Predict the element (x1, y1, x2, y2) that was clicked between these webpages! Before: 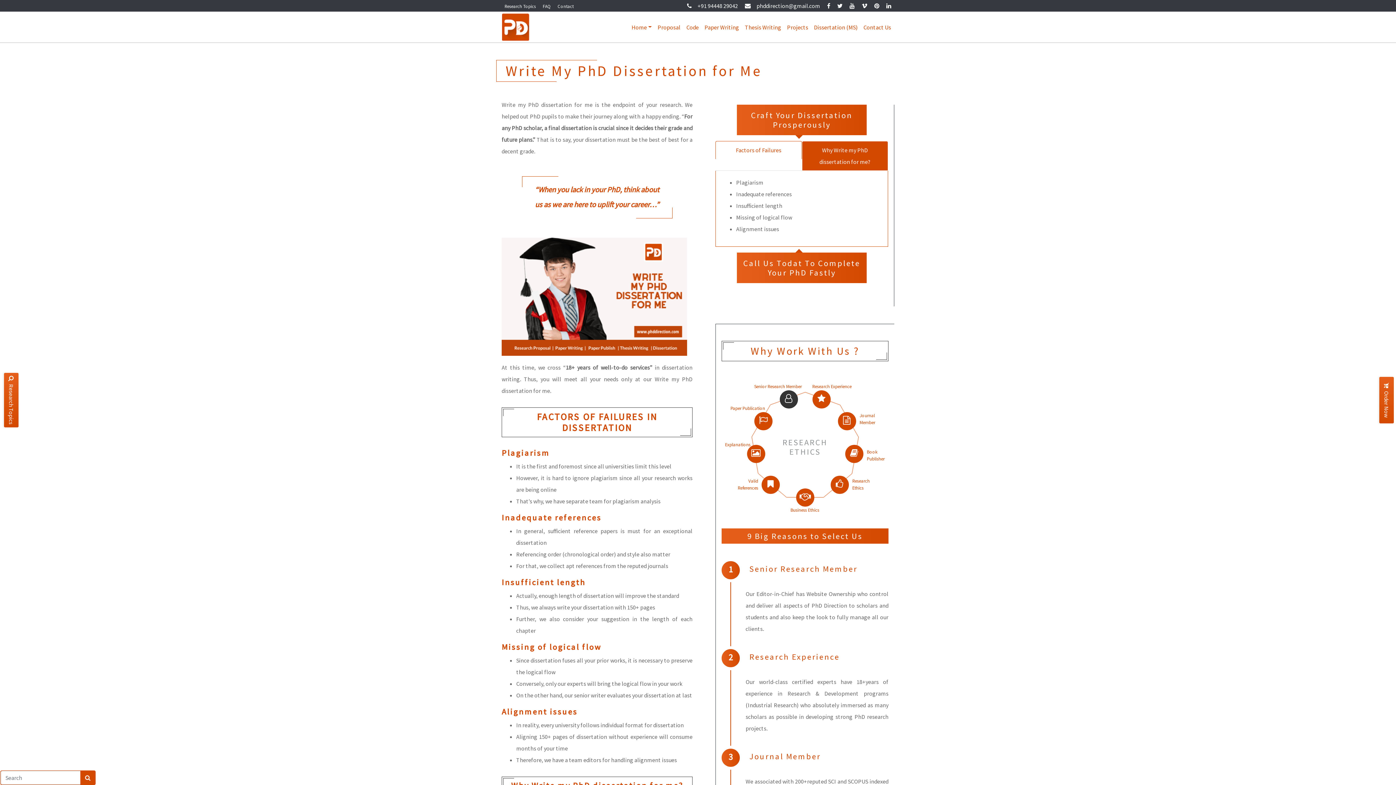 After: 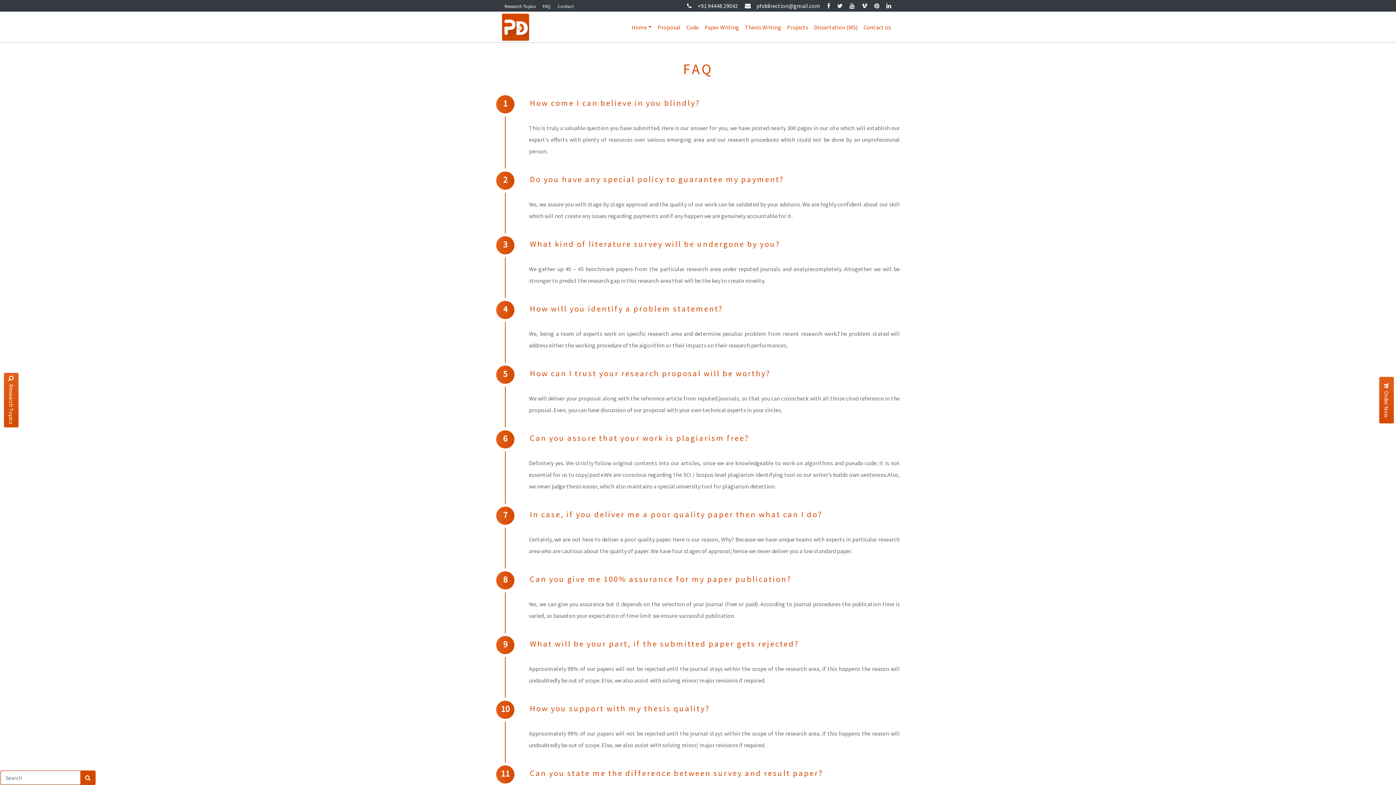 Action: label: FAQ bbox: (540, 3, 553, 9)